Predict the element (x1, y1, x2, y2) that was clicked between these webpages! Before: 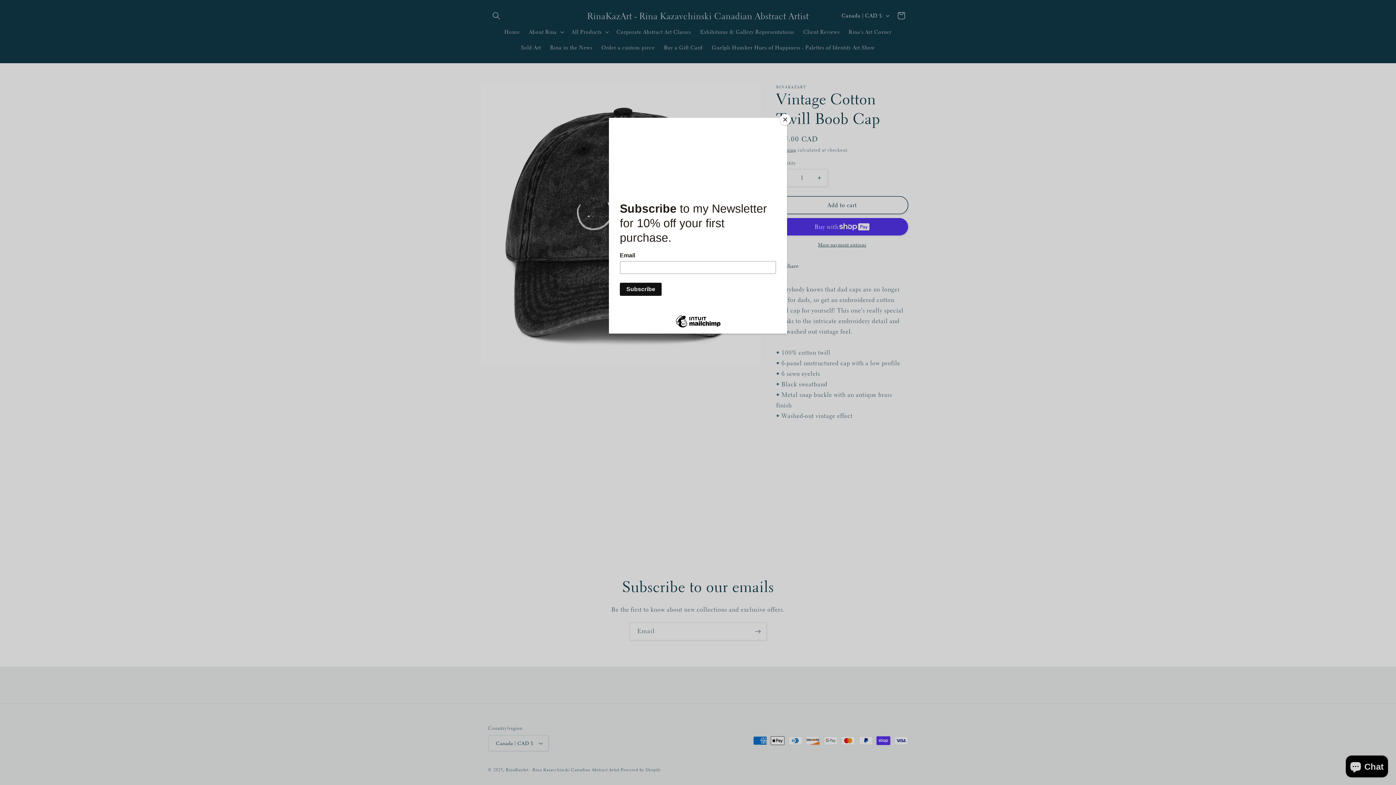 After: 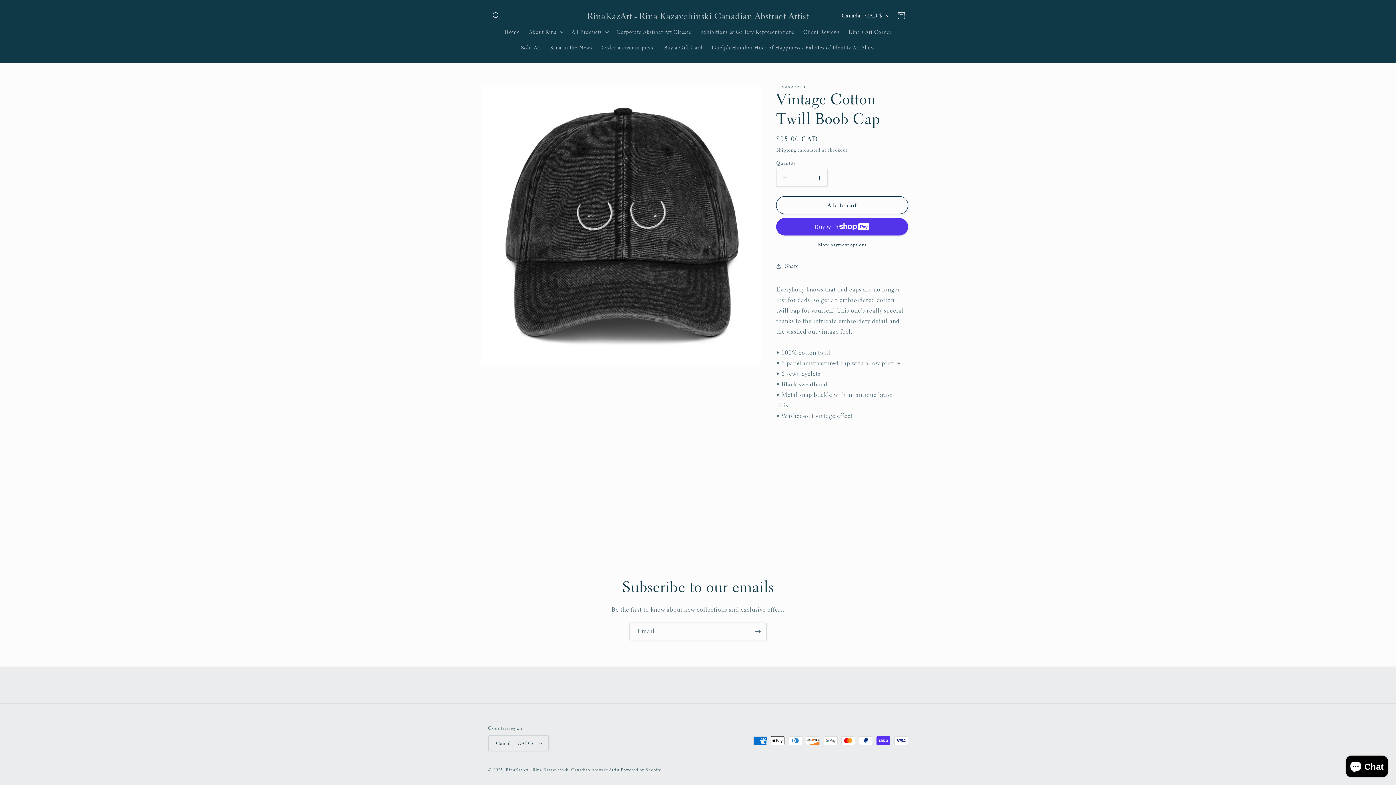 Action: label: Close bbox: (780, 114, 790, 125)